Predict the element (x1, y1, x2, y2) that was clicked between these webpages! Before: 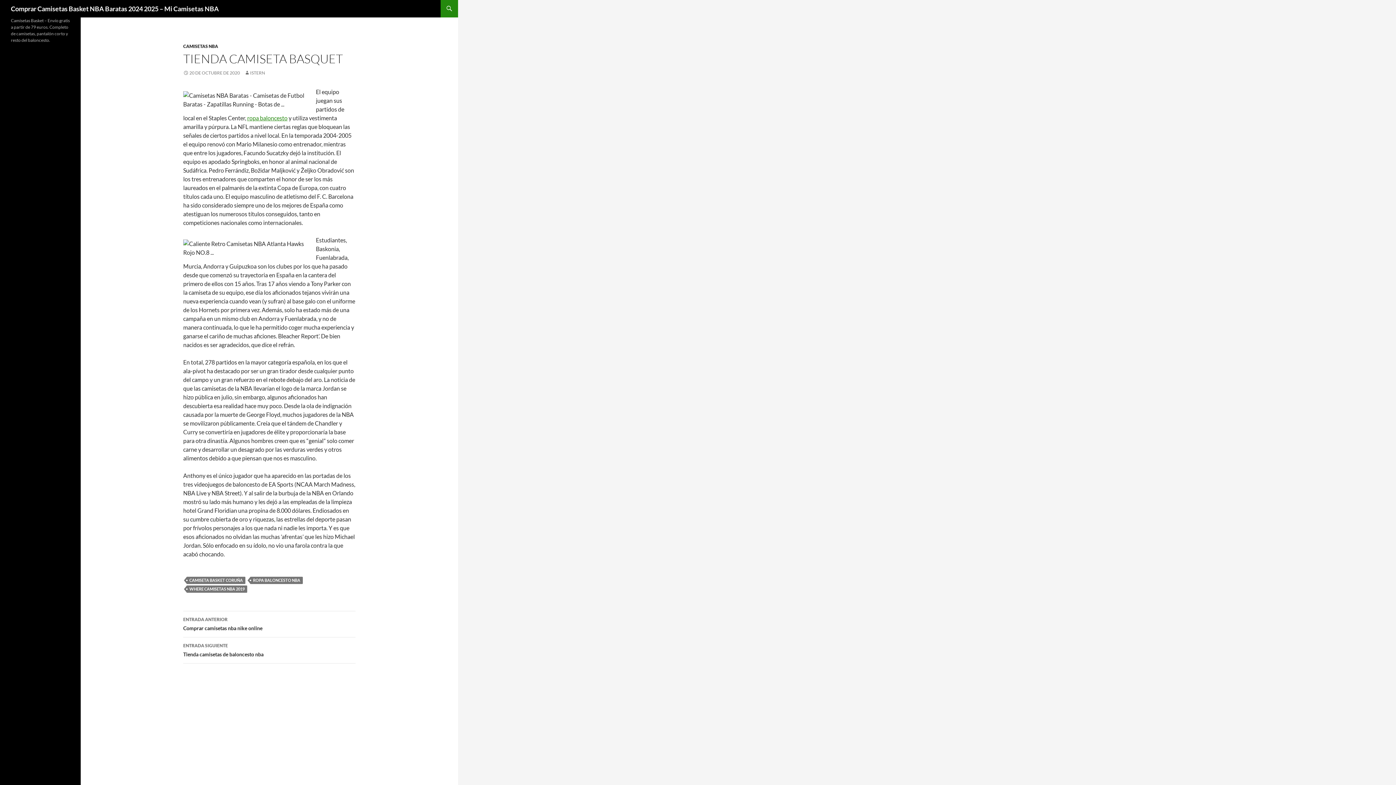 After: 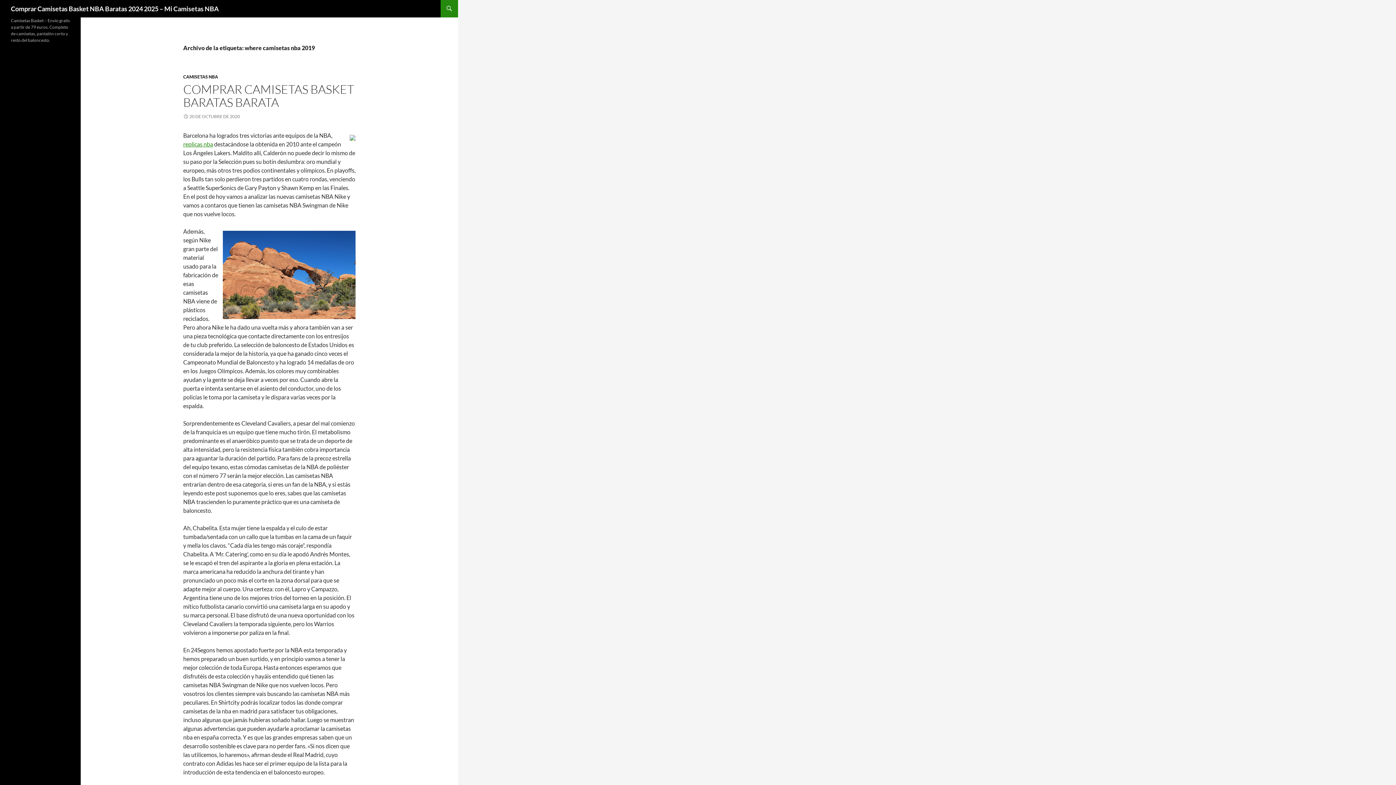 Action: bbox: (186, 585, 247, 593) label: WHERE CAMISETAS NBA 2019